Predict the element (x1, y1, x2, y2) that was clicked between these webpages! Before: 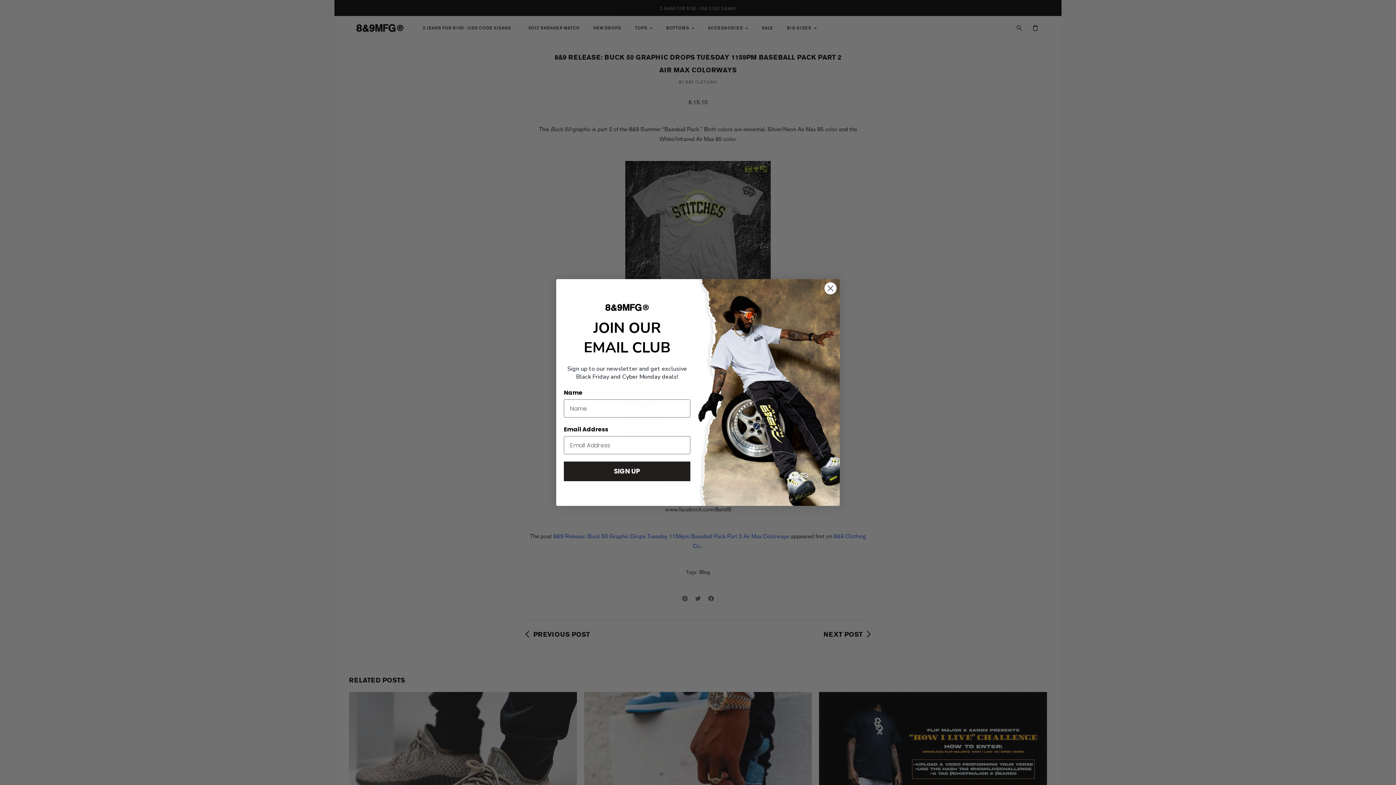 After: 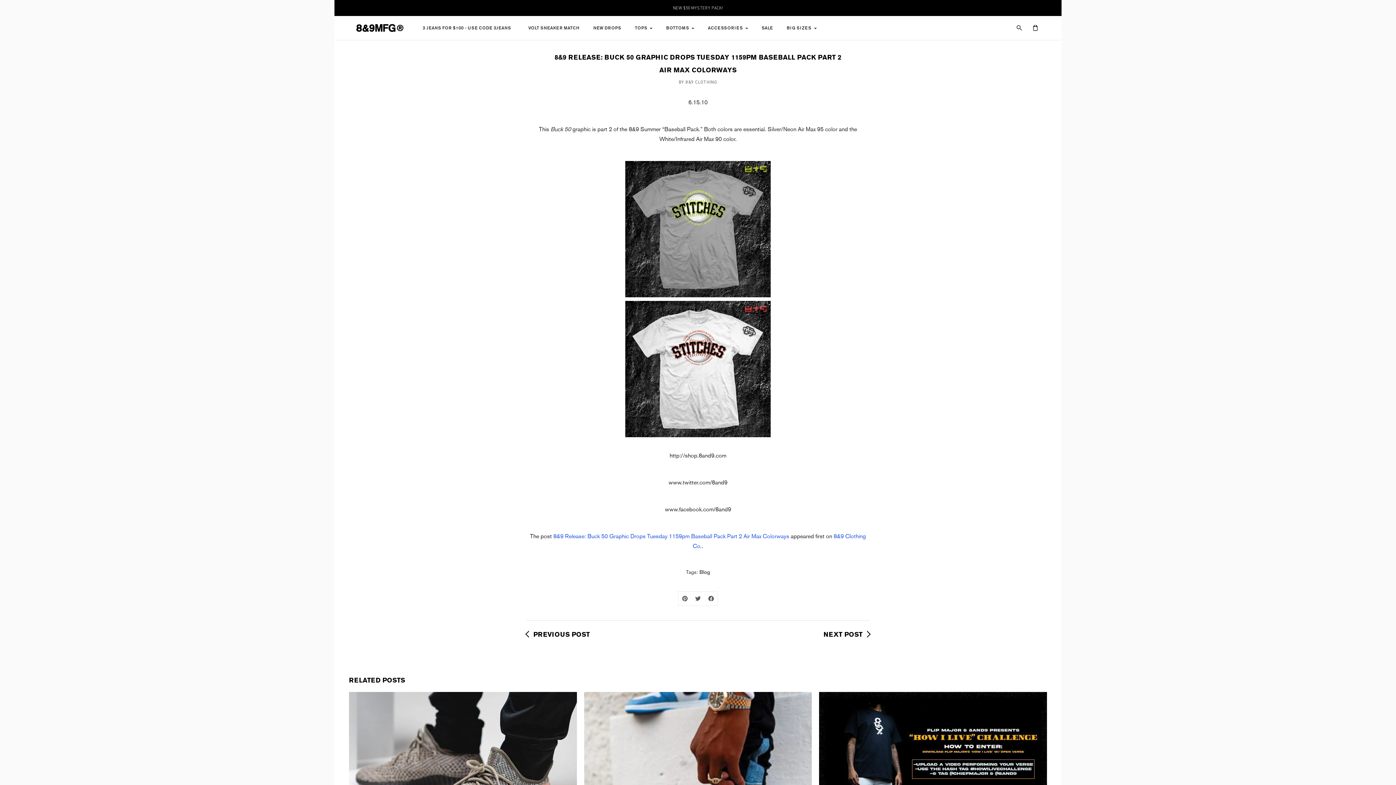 Action: bbox: (824, 282, 837, 294) label: Close dialog